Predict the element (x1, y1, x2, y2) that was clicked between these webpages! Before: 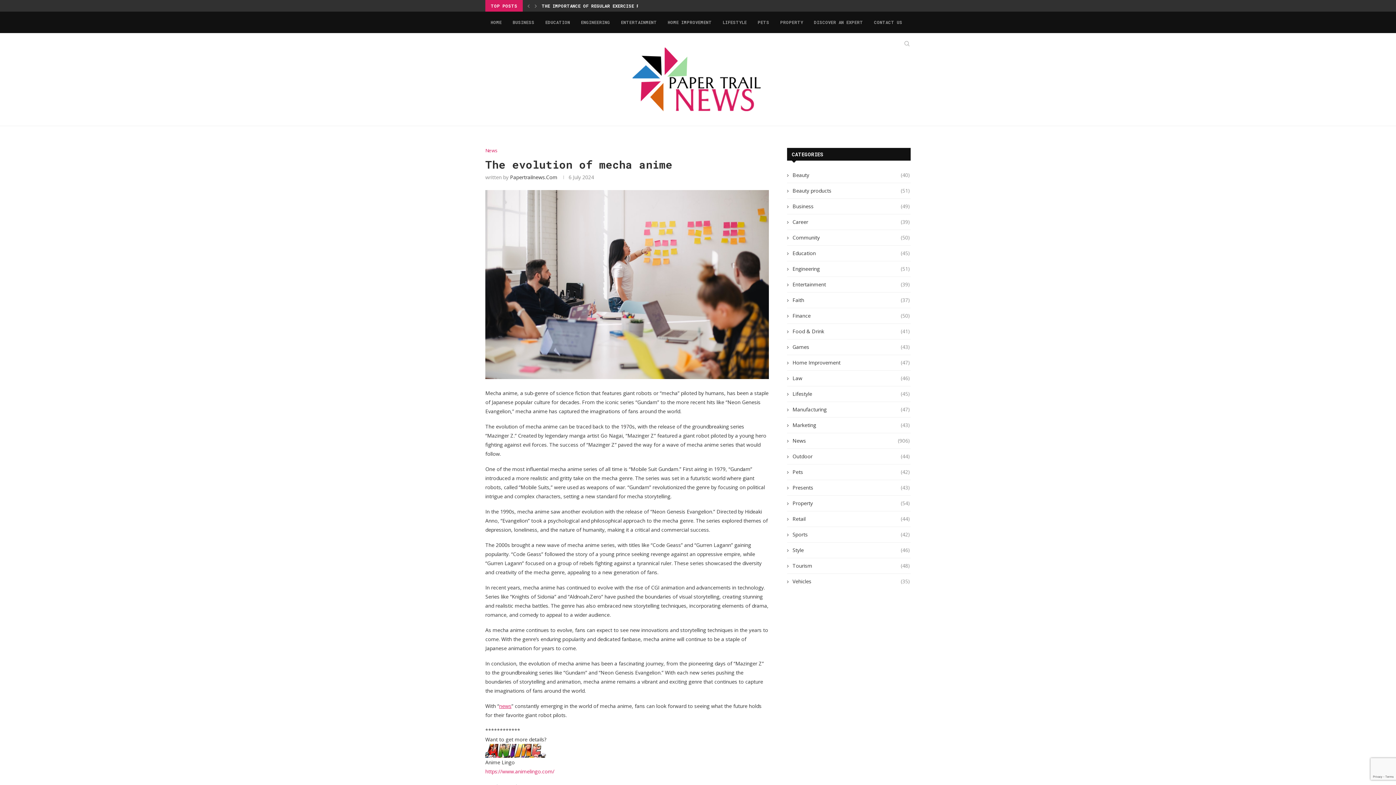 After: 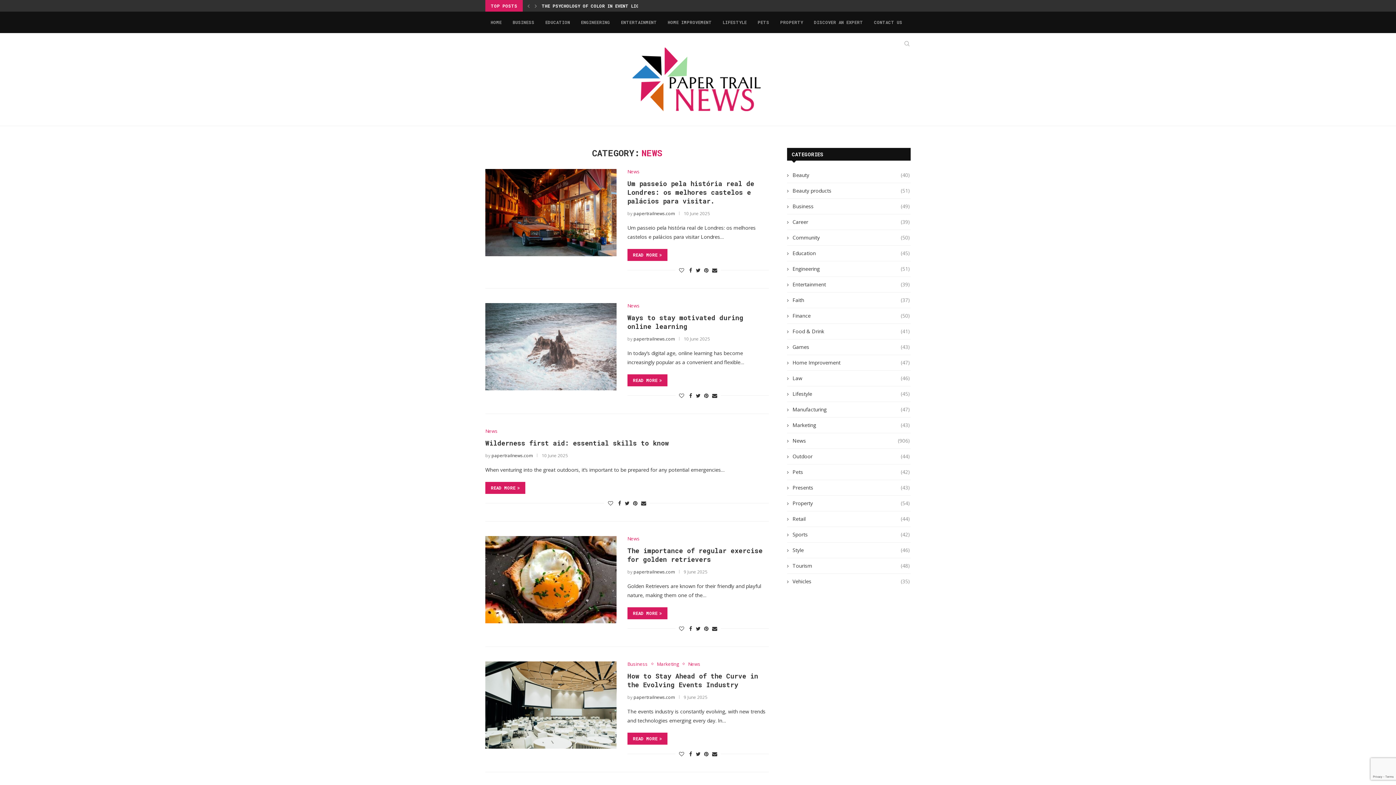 Action: bbox: (485, 147, 497, 153) label: News